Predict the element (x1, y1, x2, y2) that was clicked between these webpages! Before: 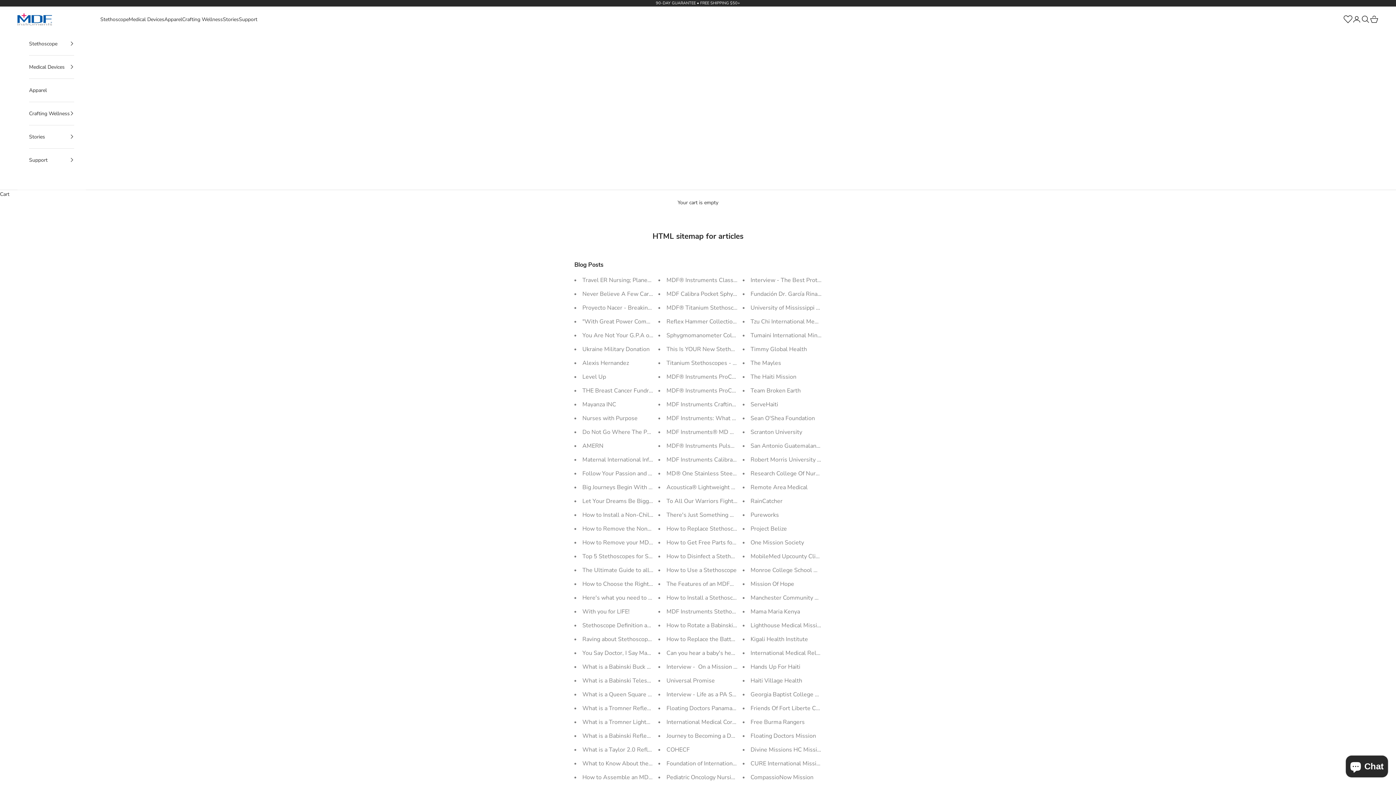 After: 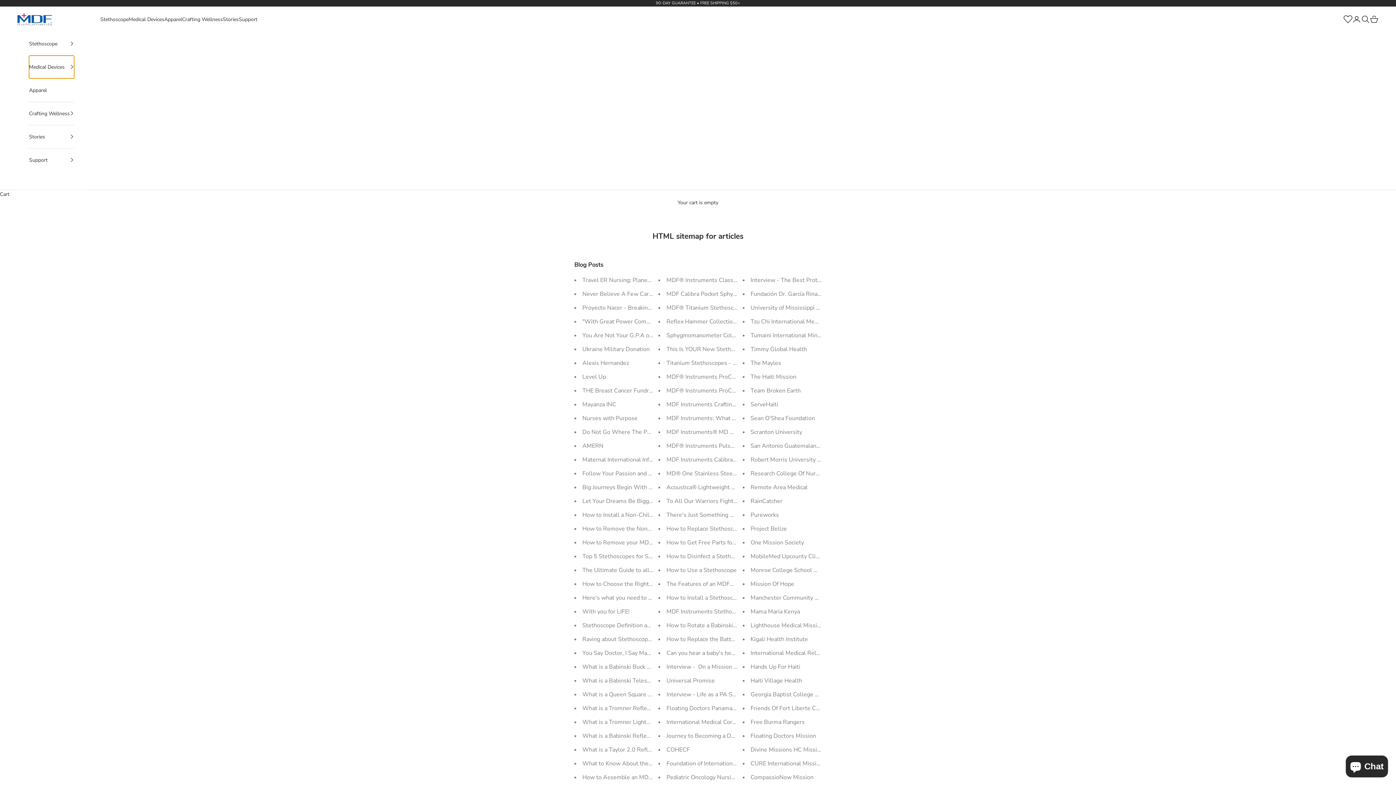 Action: bbox: (29, 55, 73, 78) label: Medical Devices